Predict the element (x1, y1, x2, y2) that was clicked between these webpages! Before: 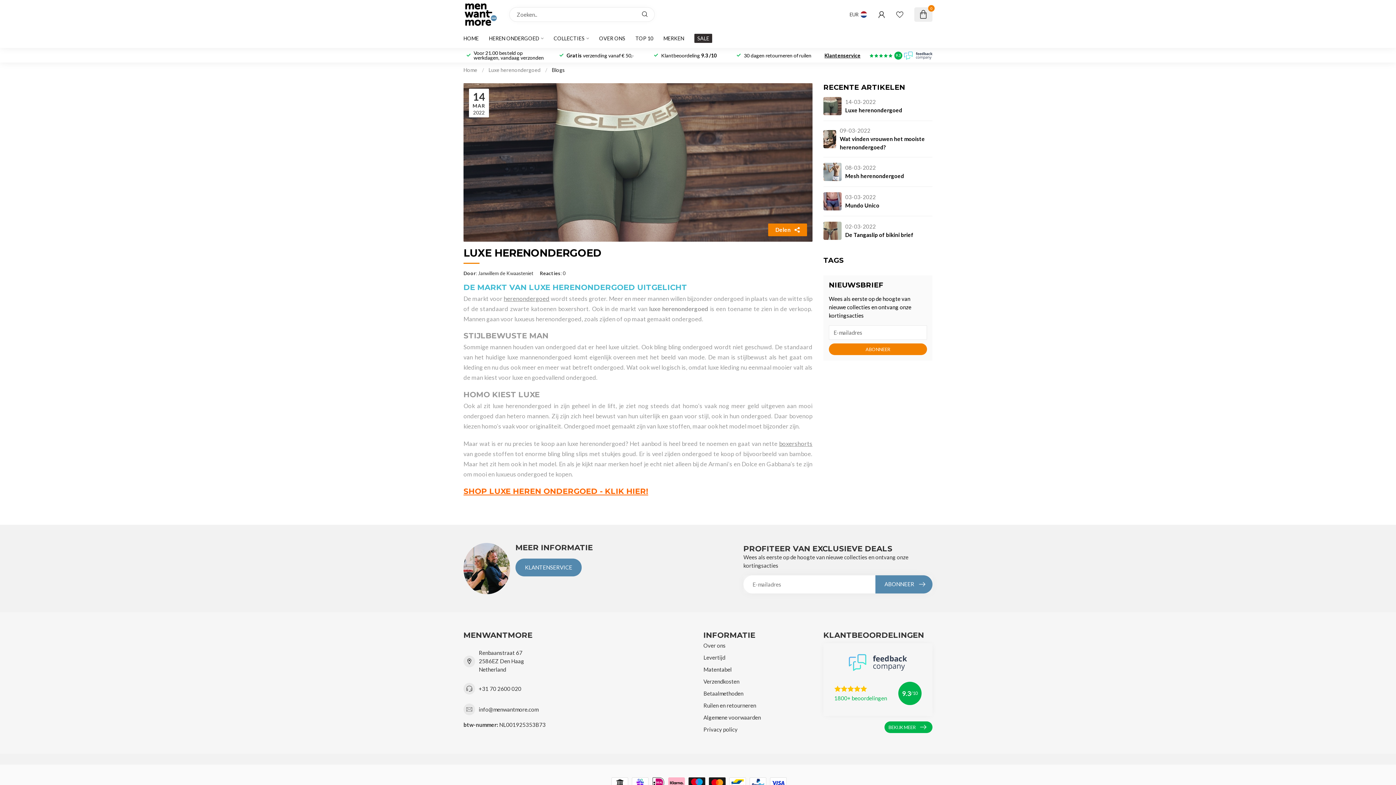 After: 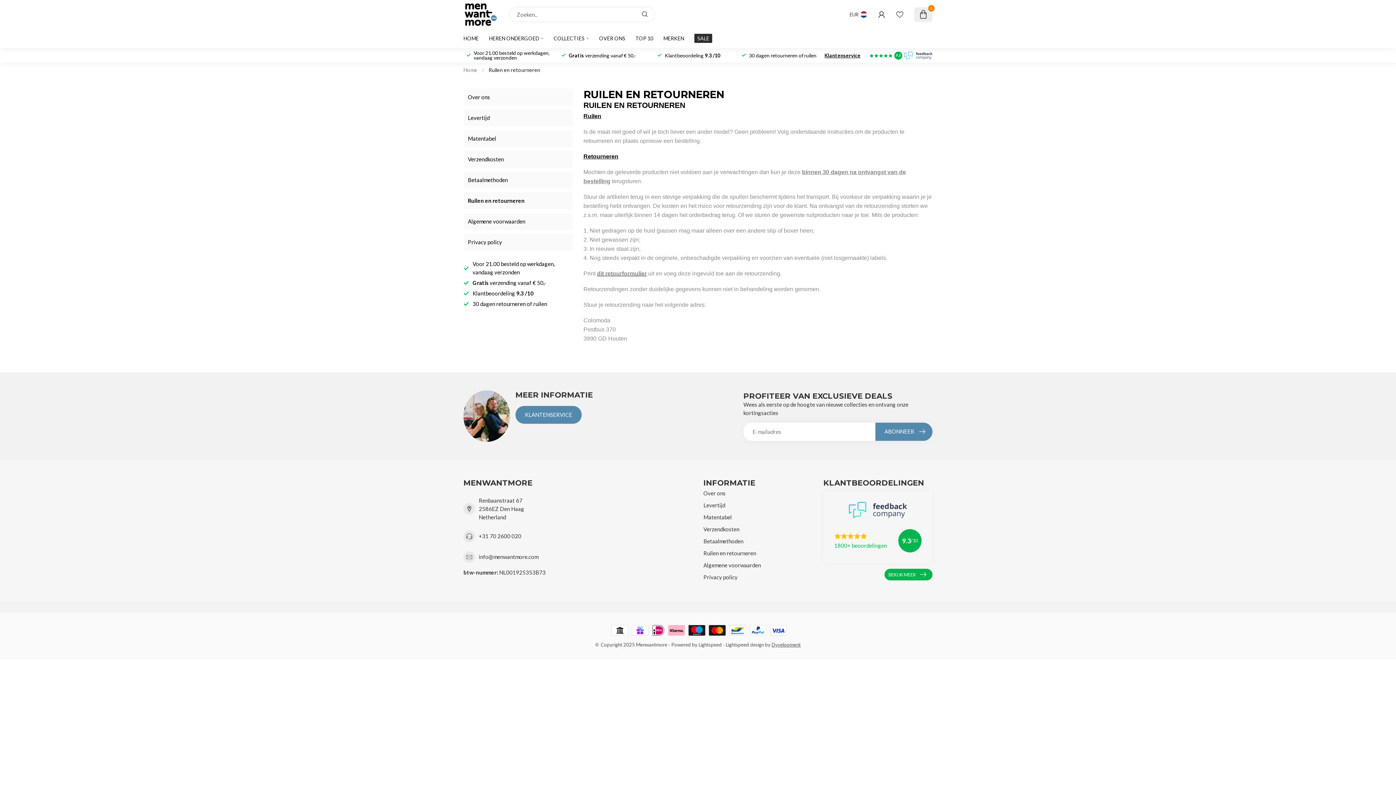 Action: bbox: (703, 700, 812, 712) label: Ruilen en retourneren